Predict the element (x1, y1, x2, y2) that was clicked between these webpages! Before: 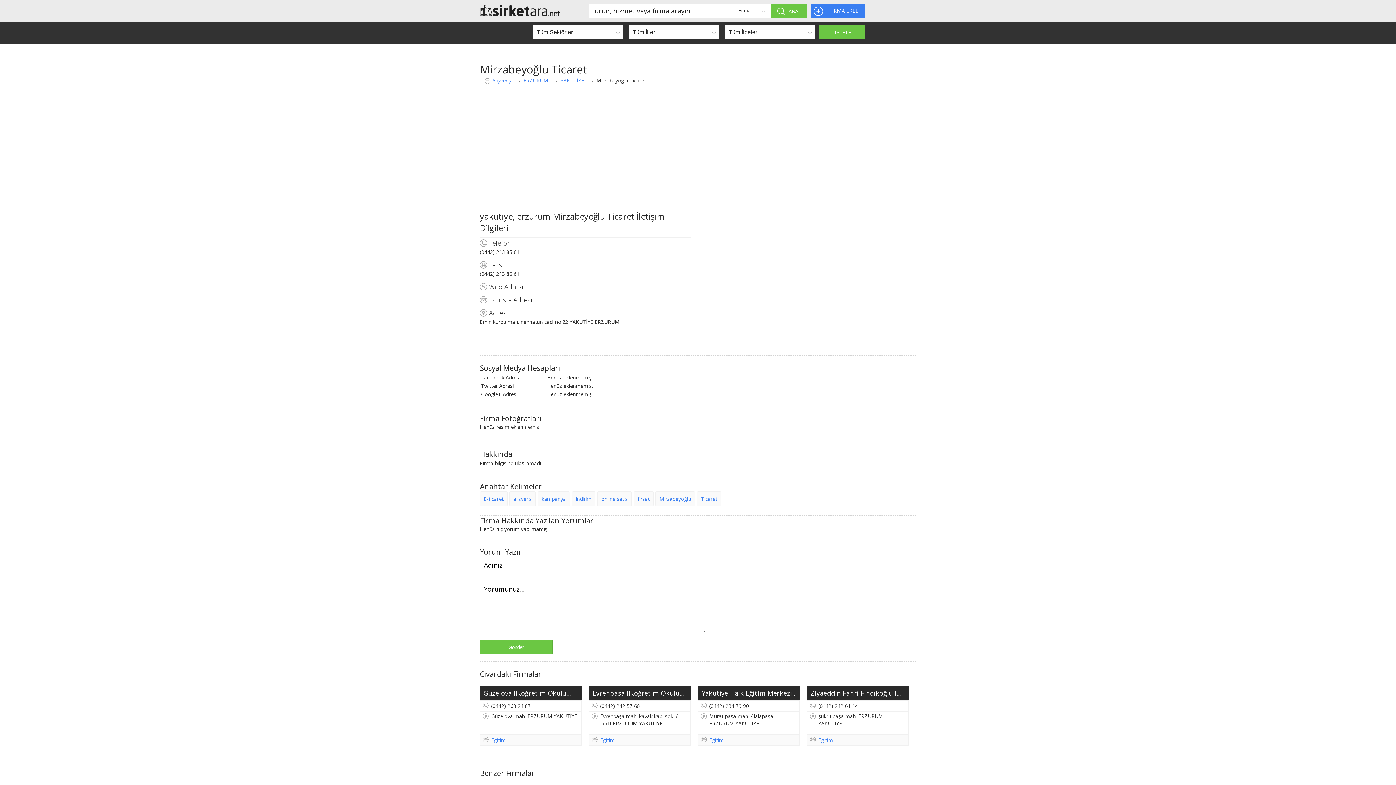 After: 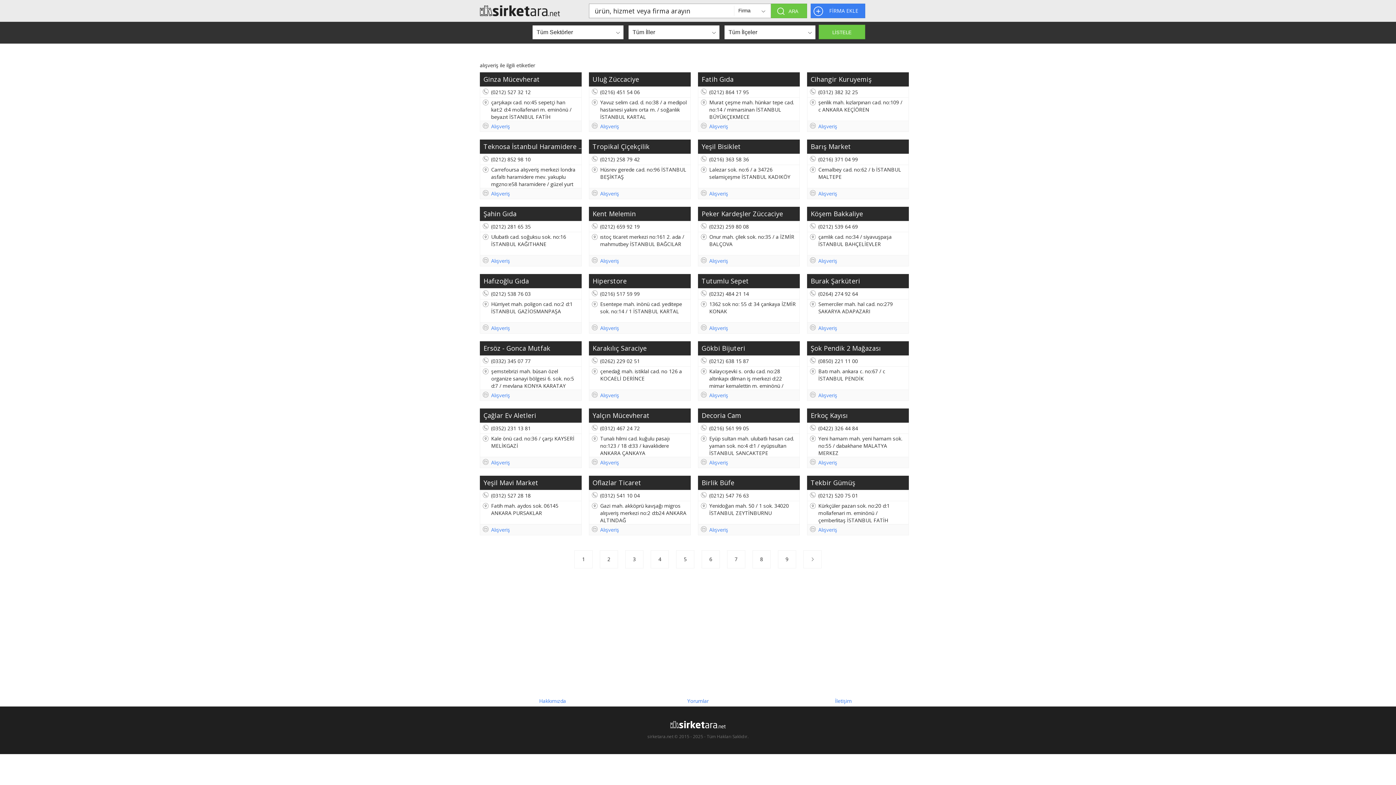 Action: label: alışveriş bbox: (509, 491, 536, 506)